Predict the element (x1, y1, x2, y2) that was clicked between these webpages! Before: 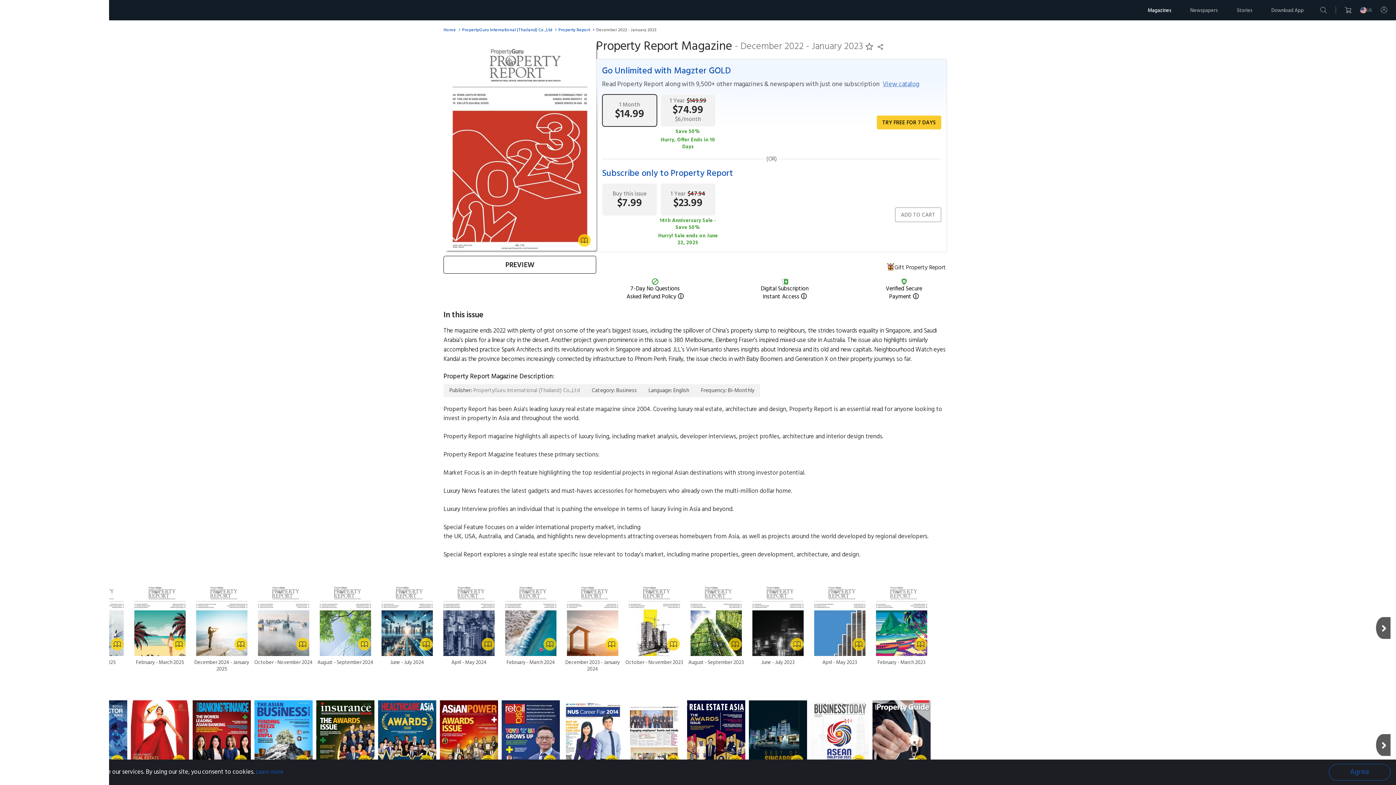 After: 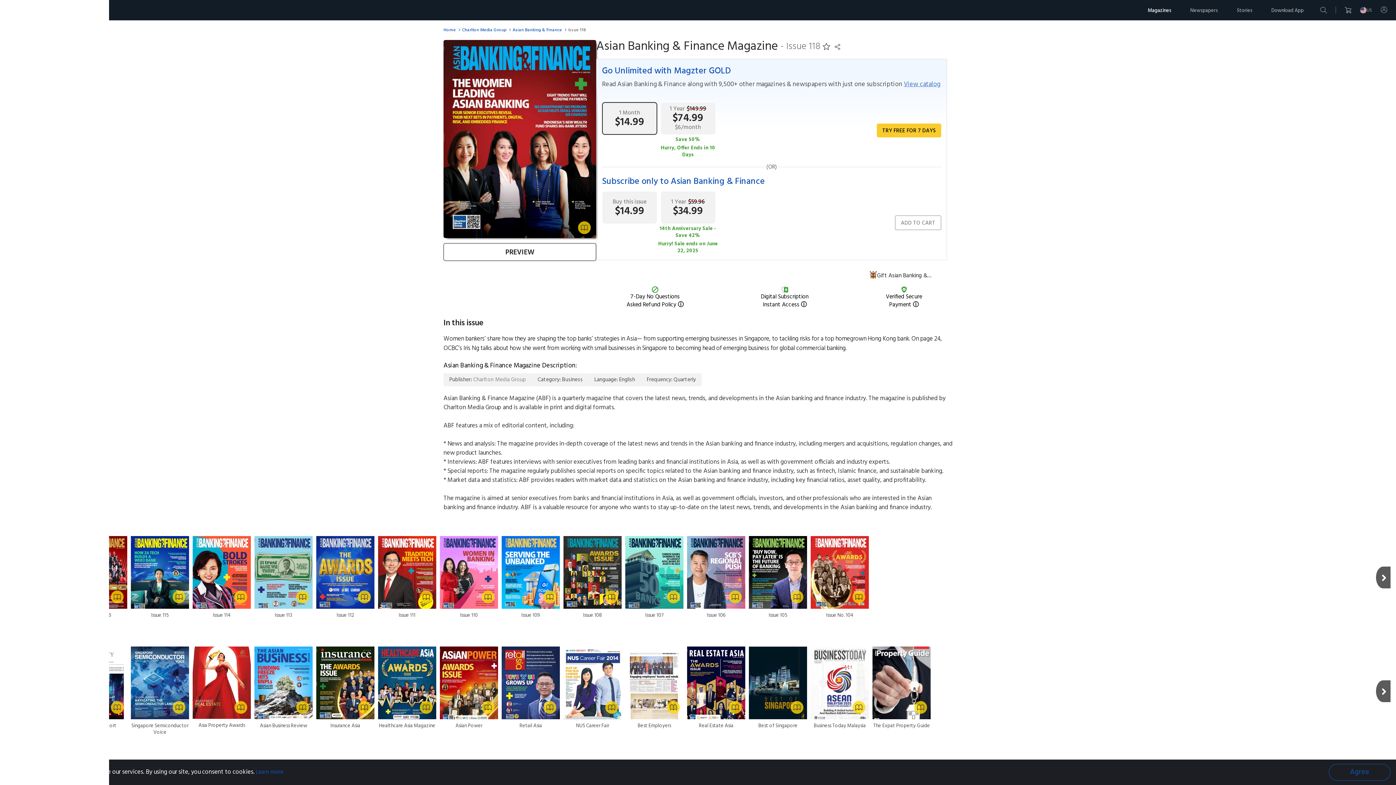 Action: bbox: (192, 700, 250, 783) label: Asian Banking & Finance